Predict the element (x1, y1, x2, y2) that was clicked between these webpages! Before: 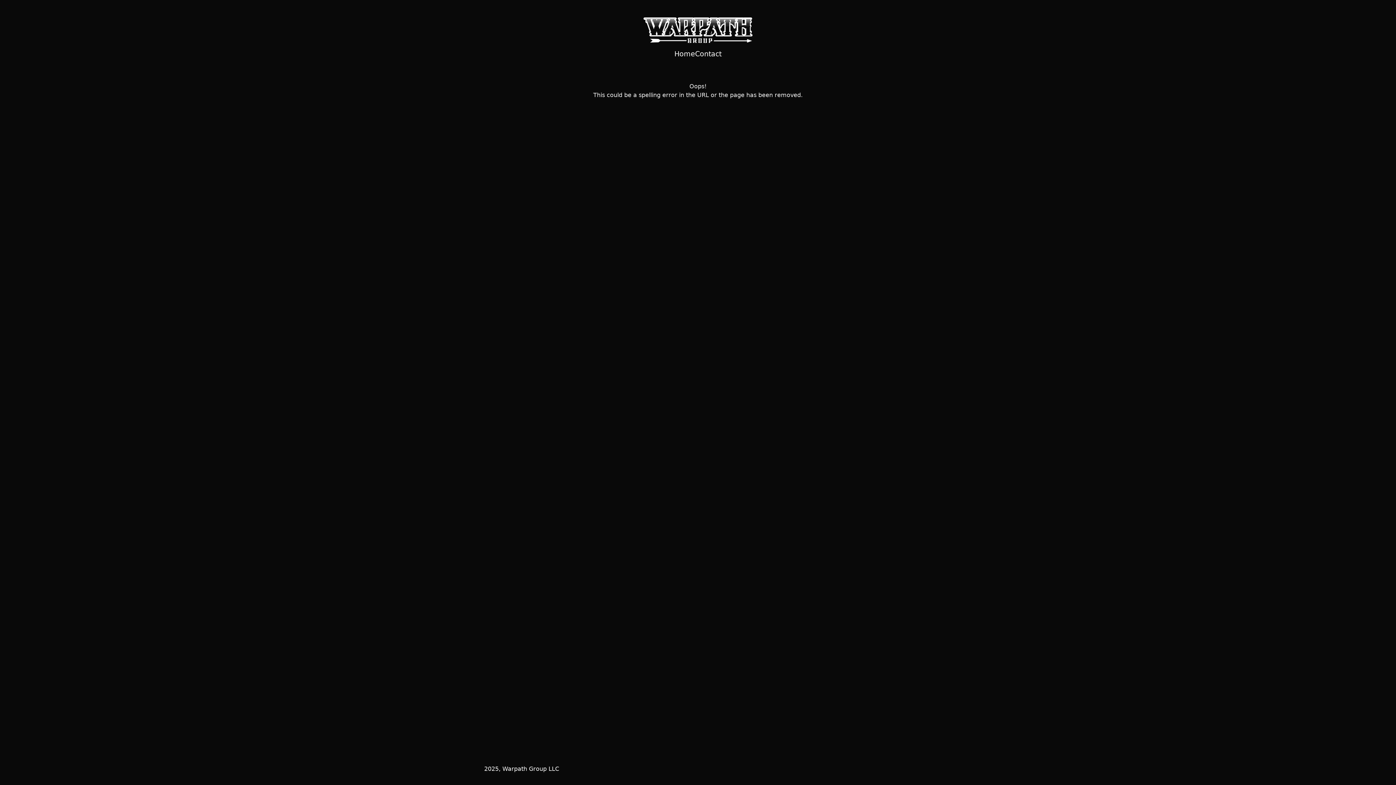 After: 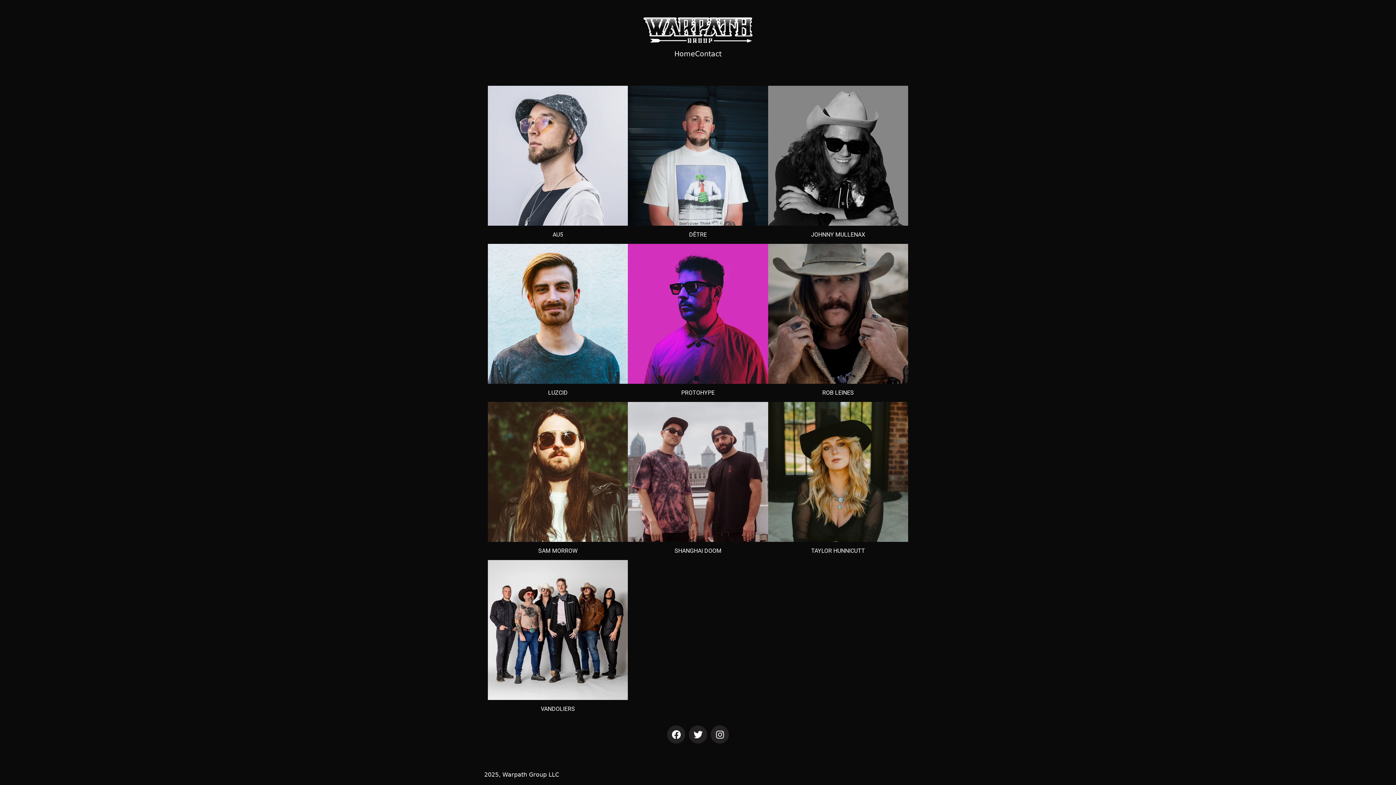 Action: bbox: (674, 48, 695, 58) label: Home